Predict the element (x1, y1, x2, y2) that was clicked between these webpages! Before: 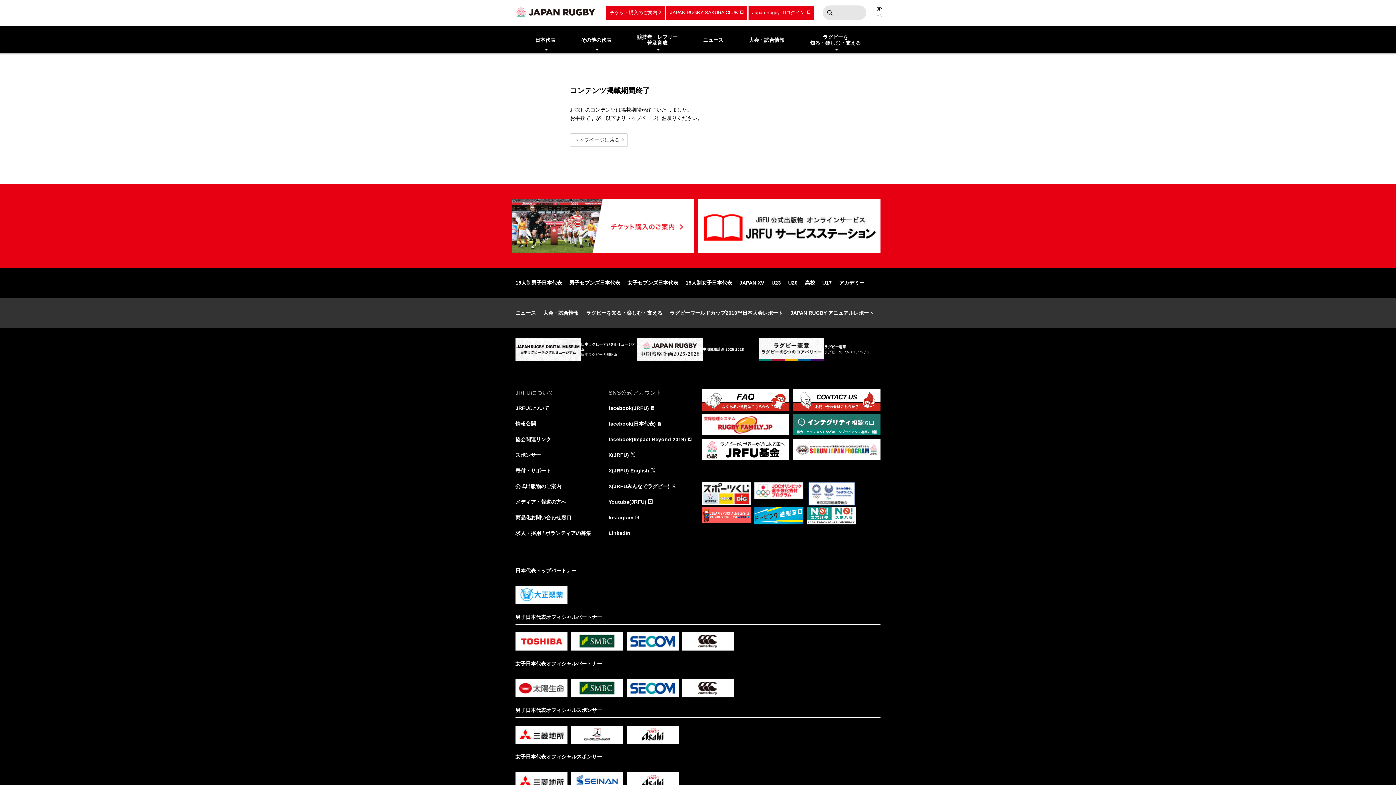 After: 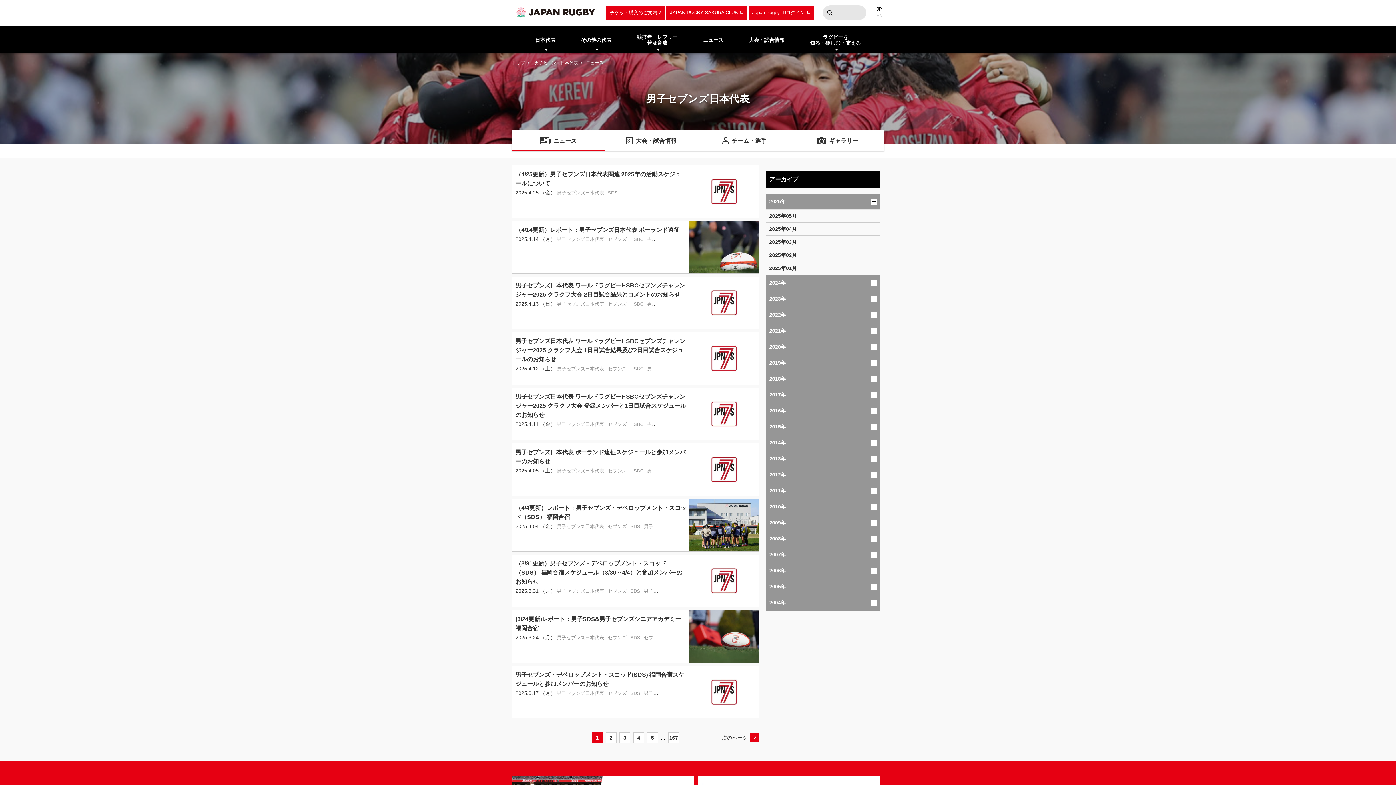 Action: label: 男子セブンズ日本代表 bbox: (565, 275, 624, 290)